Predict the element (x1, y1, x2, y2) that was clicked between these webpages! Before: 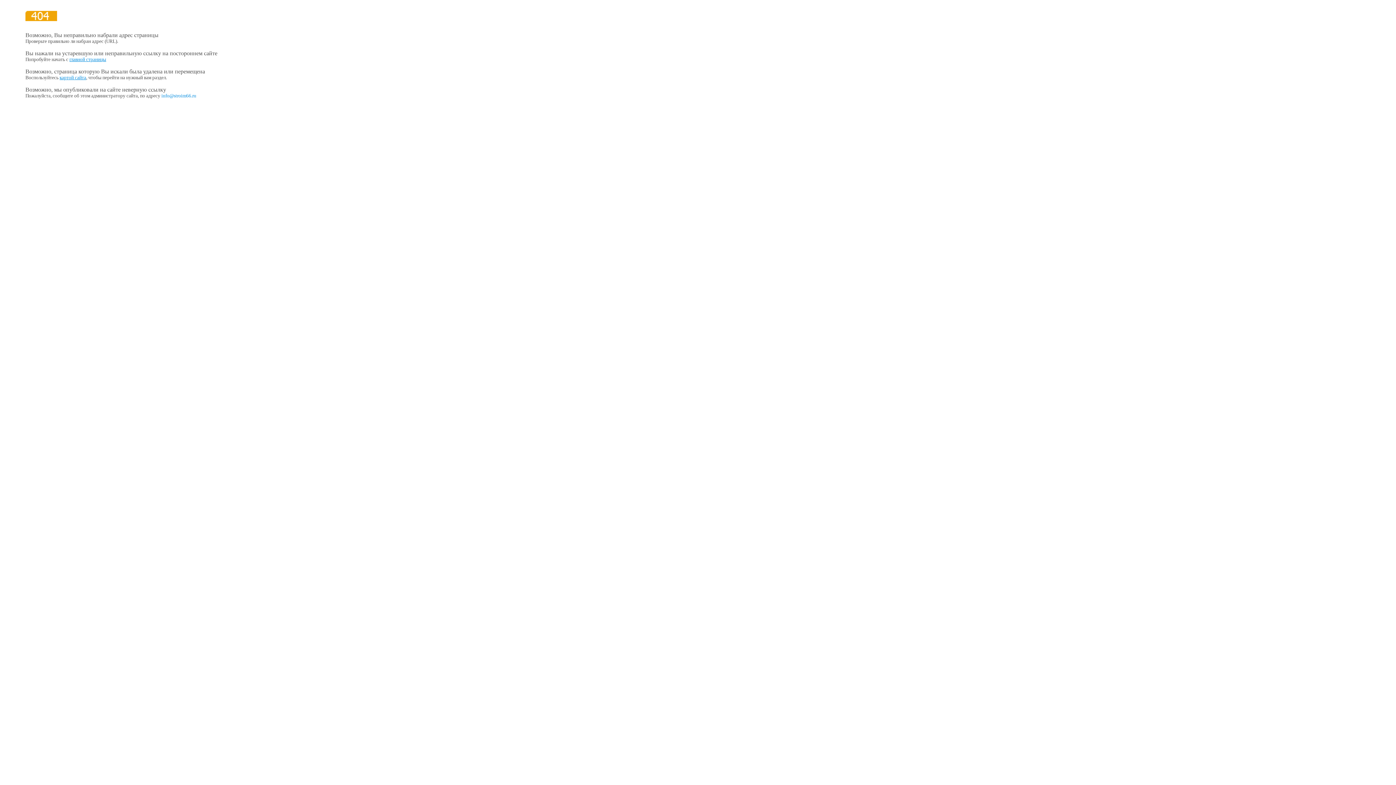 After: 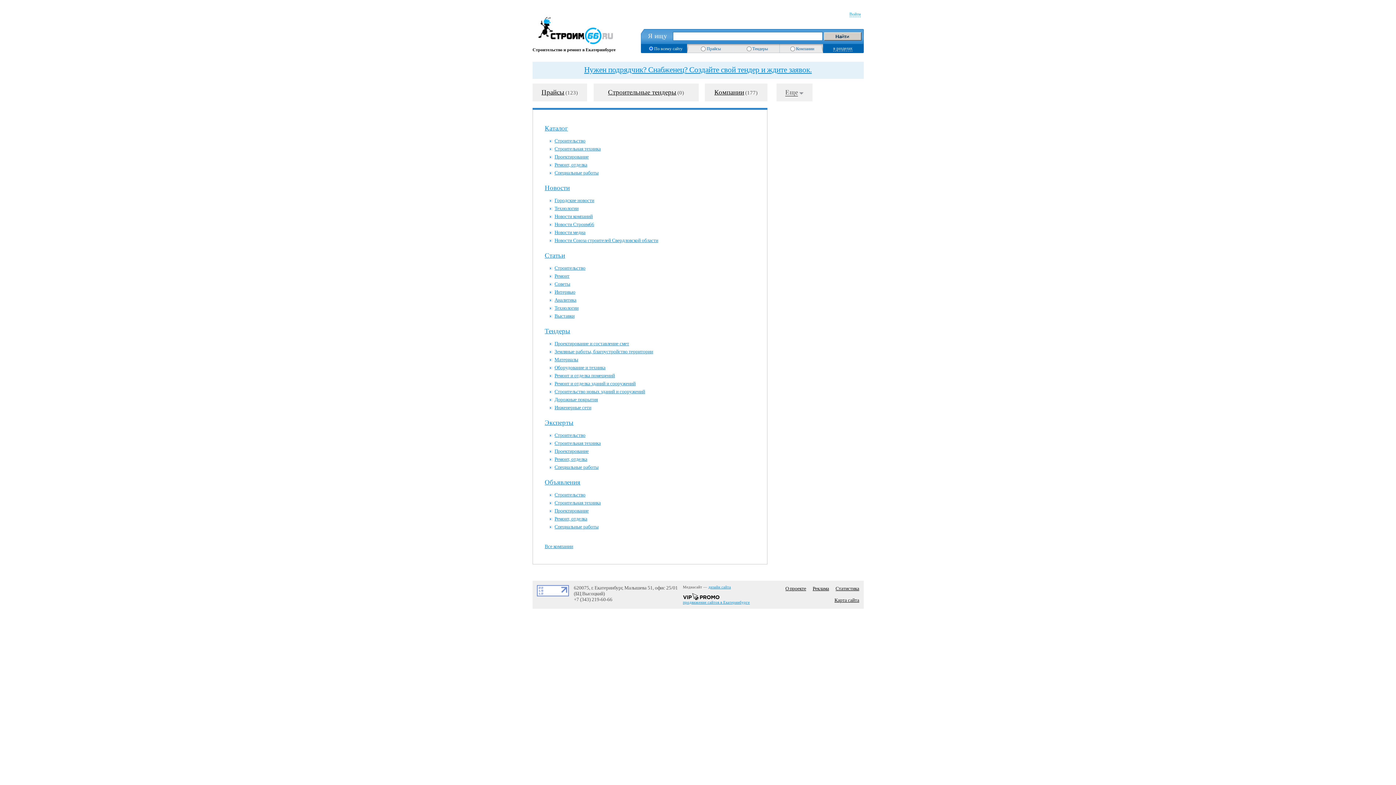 Action: bbox: (59, 74, 86, 80) label: картой сайта